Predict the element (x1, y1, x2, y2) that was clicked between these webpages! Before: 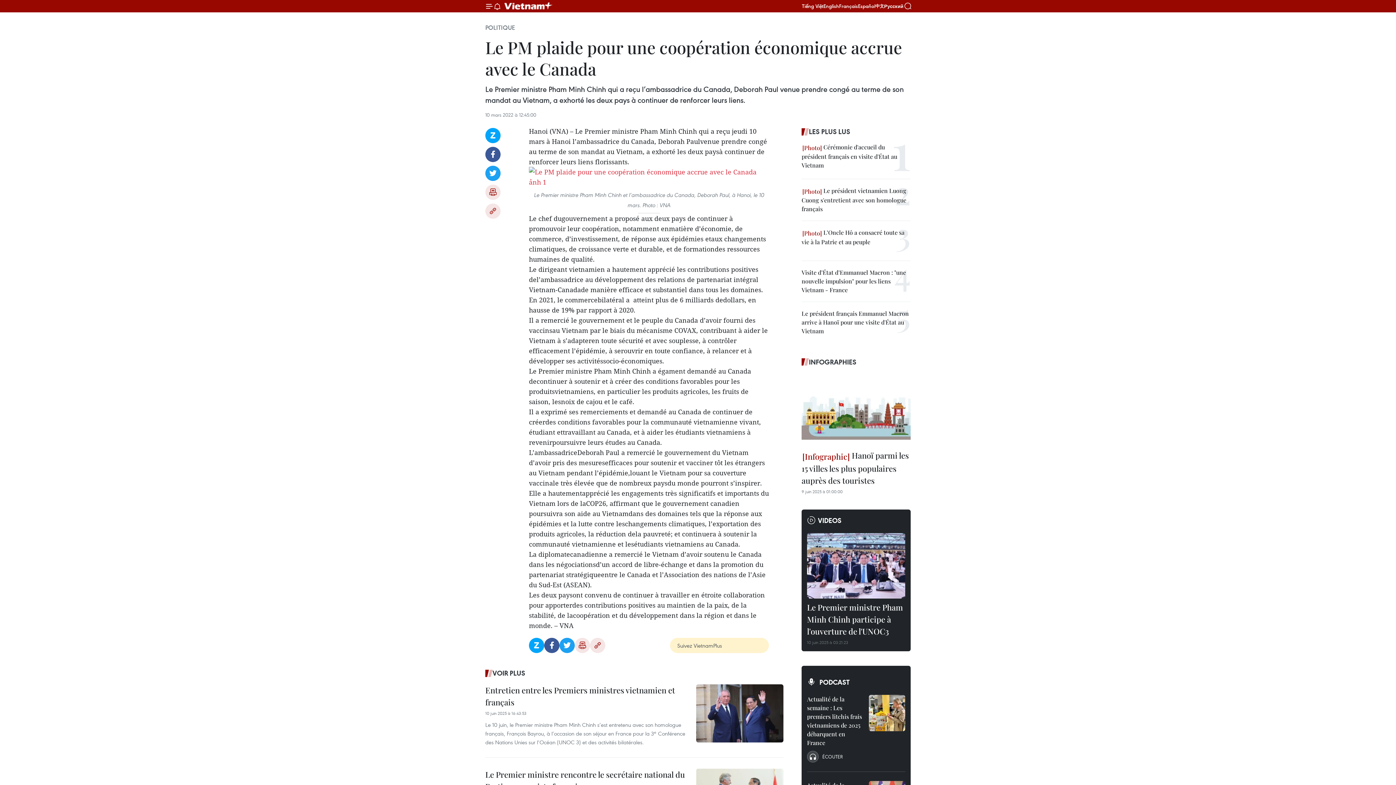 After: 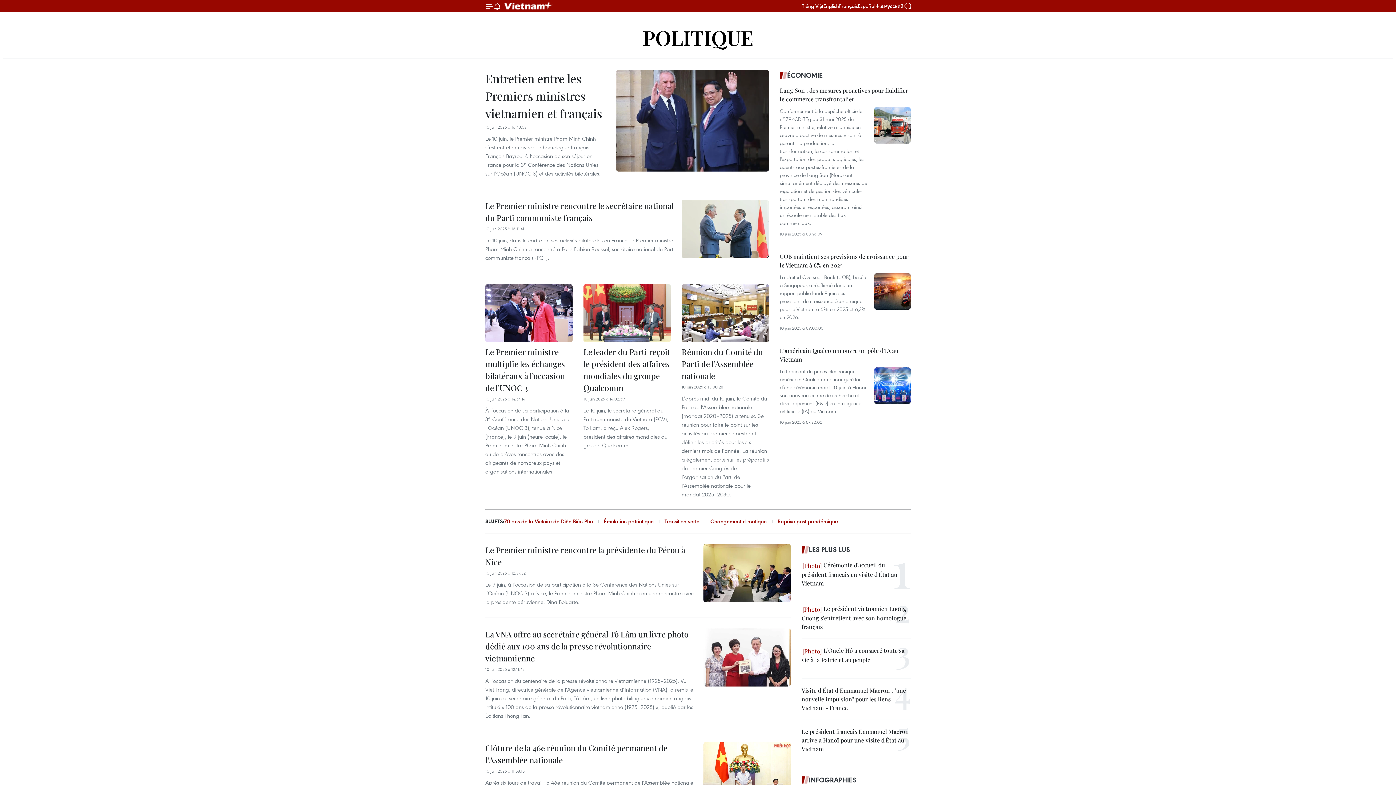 Action: label: POLITIQUE bbox: (485, 23, 515, 31)